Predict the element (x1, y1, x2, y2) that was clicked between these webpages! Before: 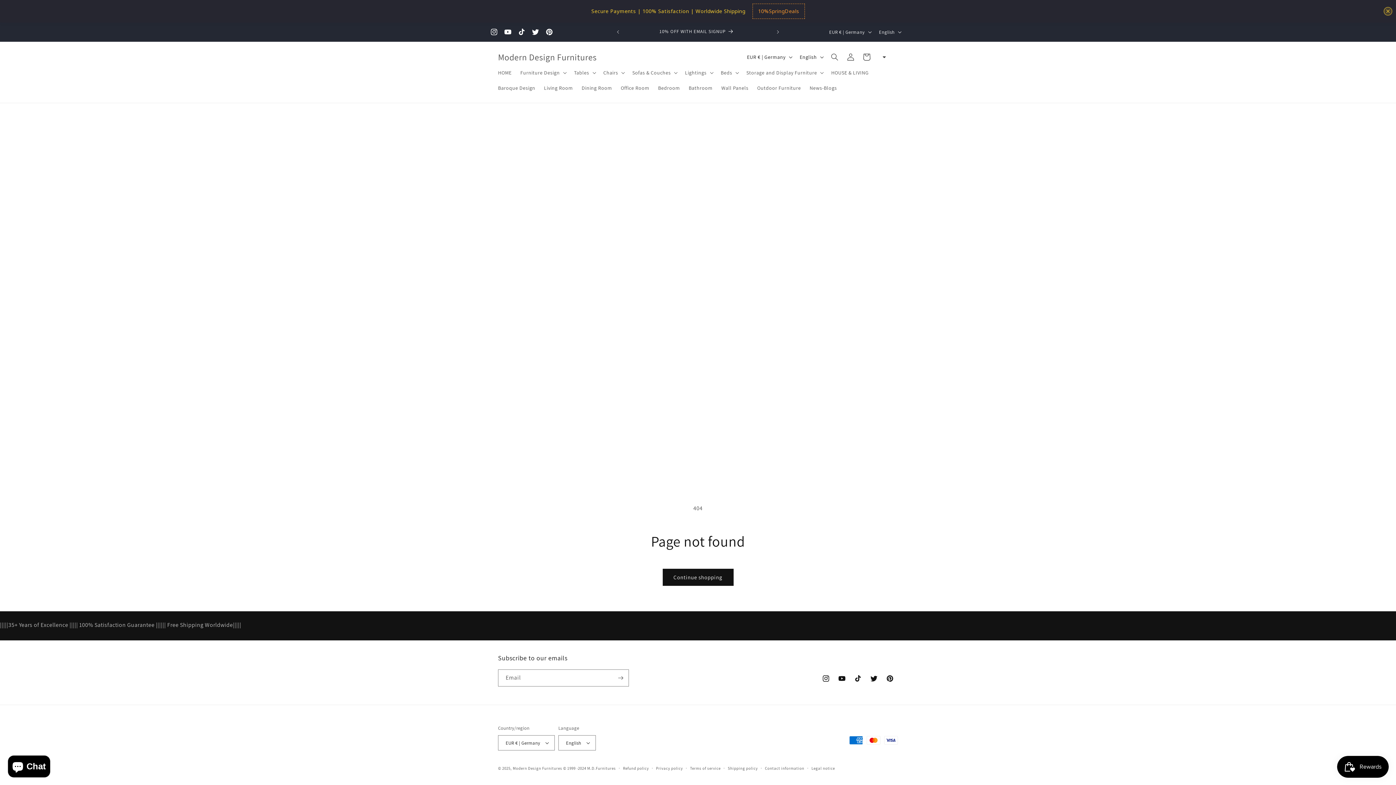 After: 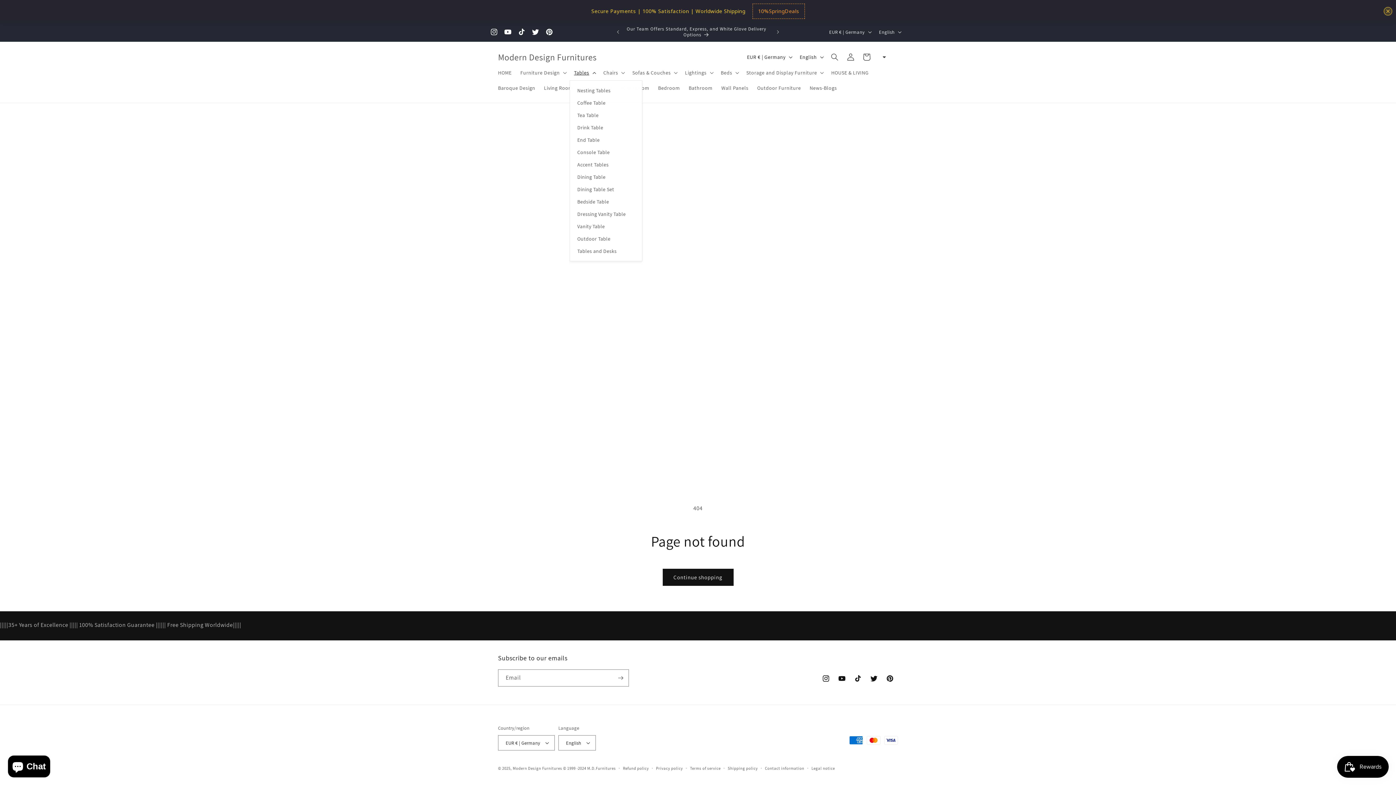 Action: bbox: (569, 60, 599, 76) label: Tables